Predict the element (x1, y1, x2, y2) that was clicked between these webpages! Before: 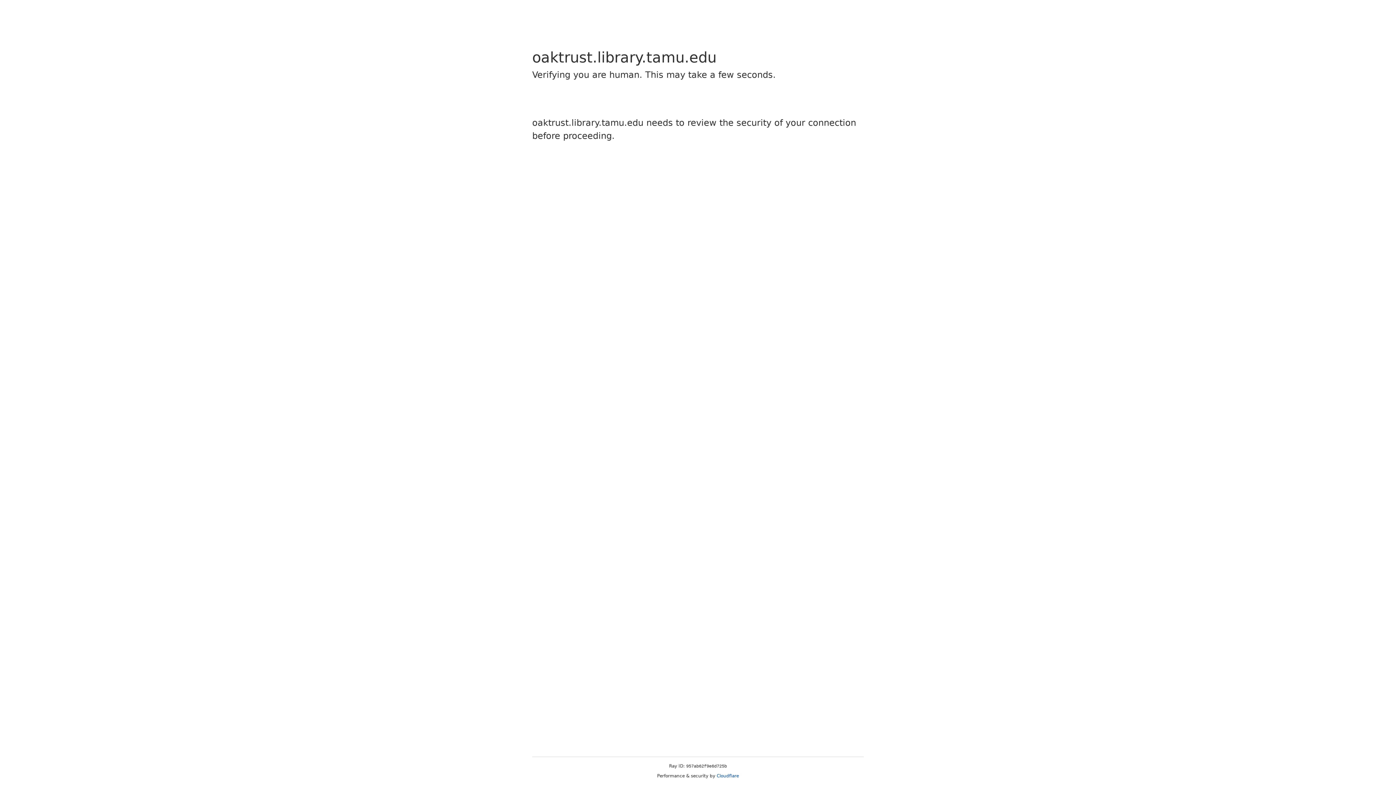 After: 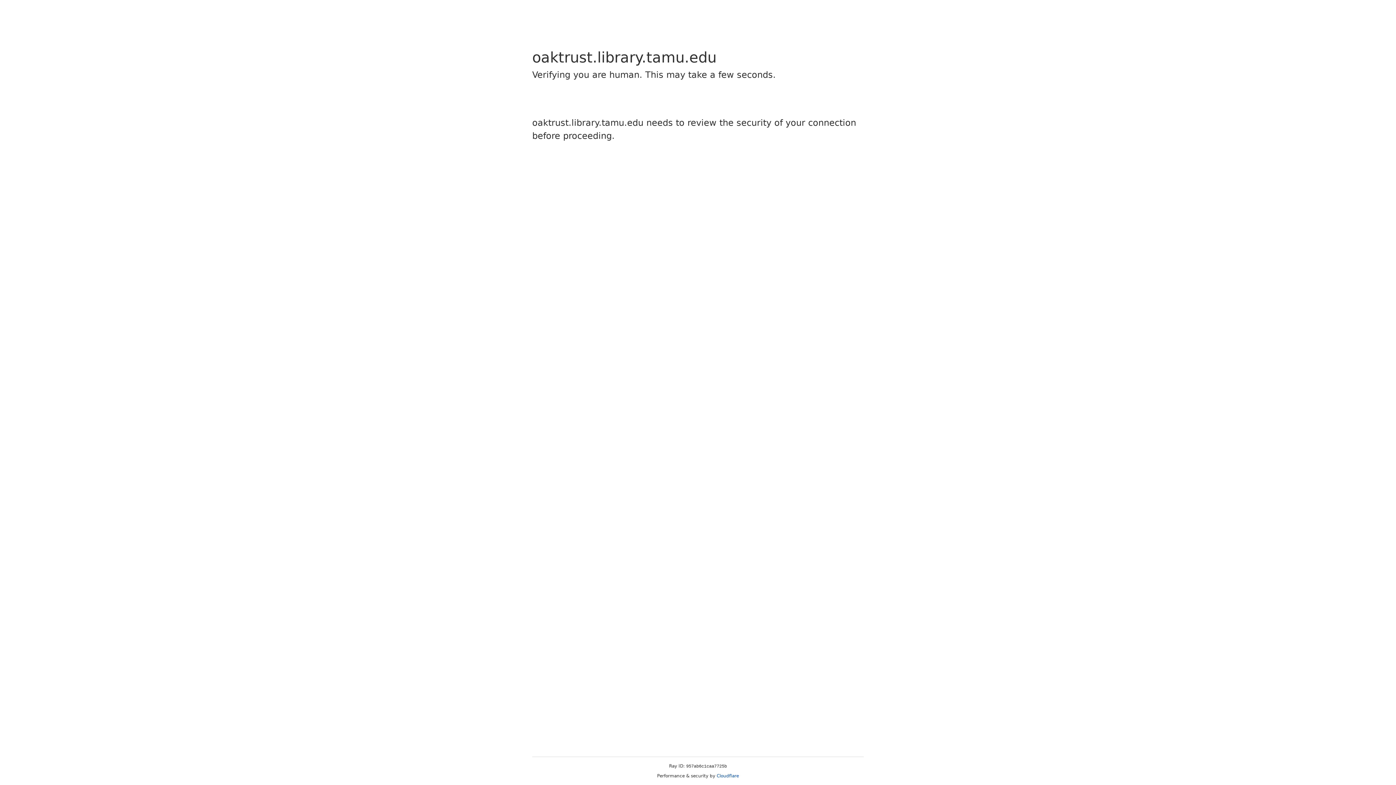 Action: bbox: (716, 773, 739, 778) label: Cloudflare